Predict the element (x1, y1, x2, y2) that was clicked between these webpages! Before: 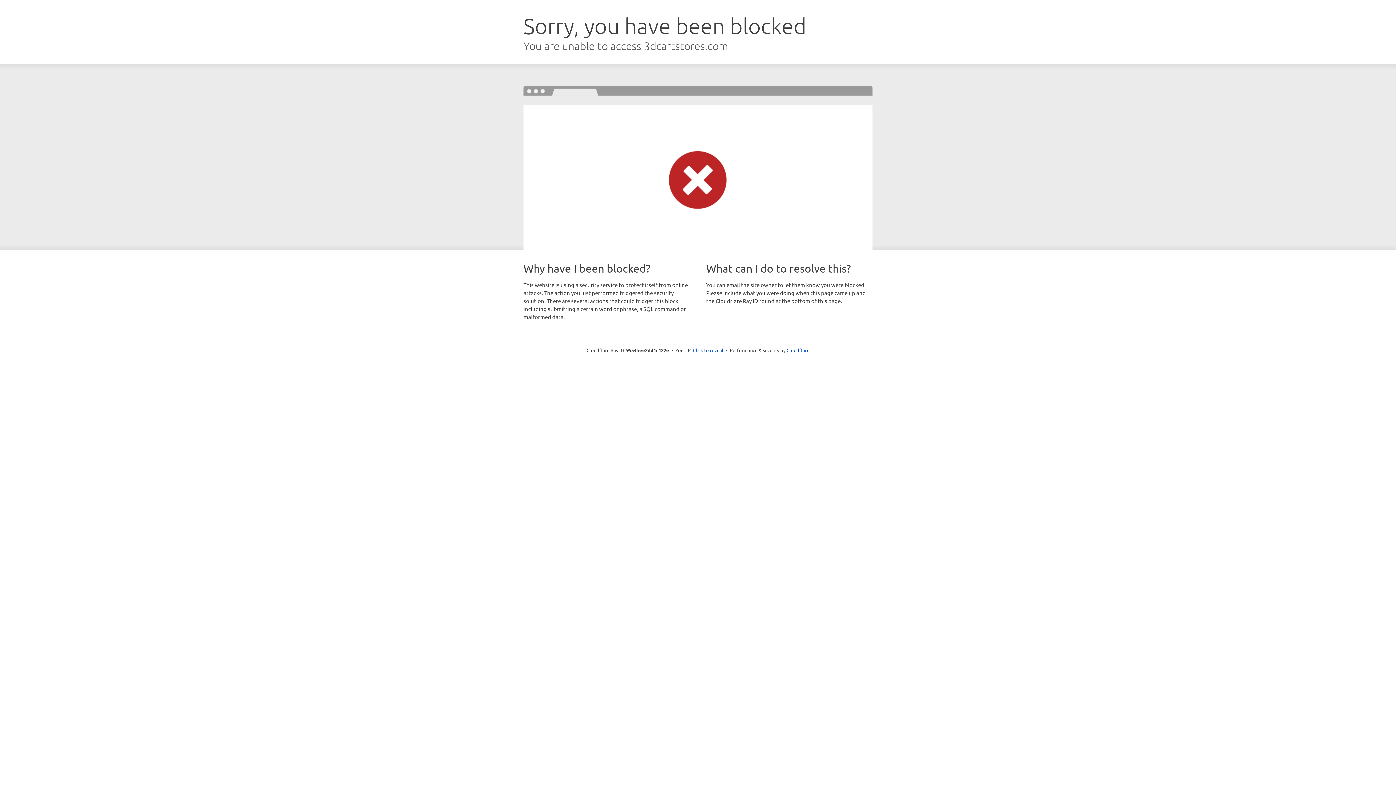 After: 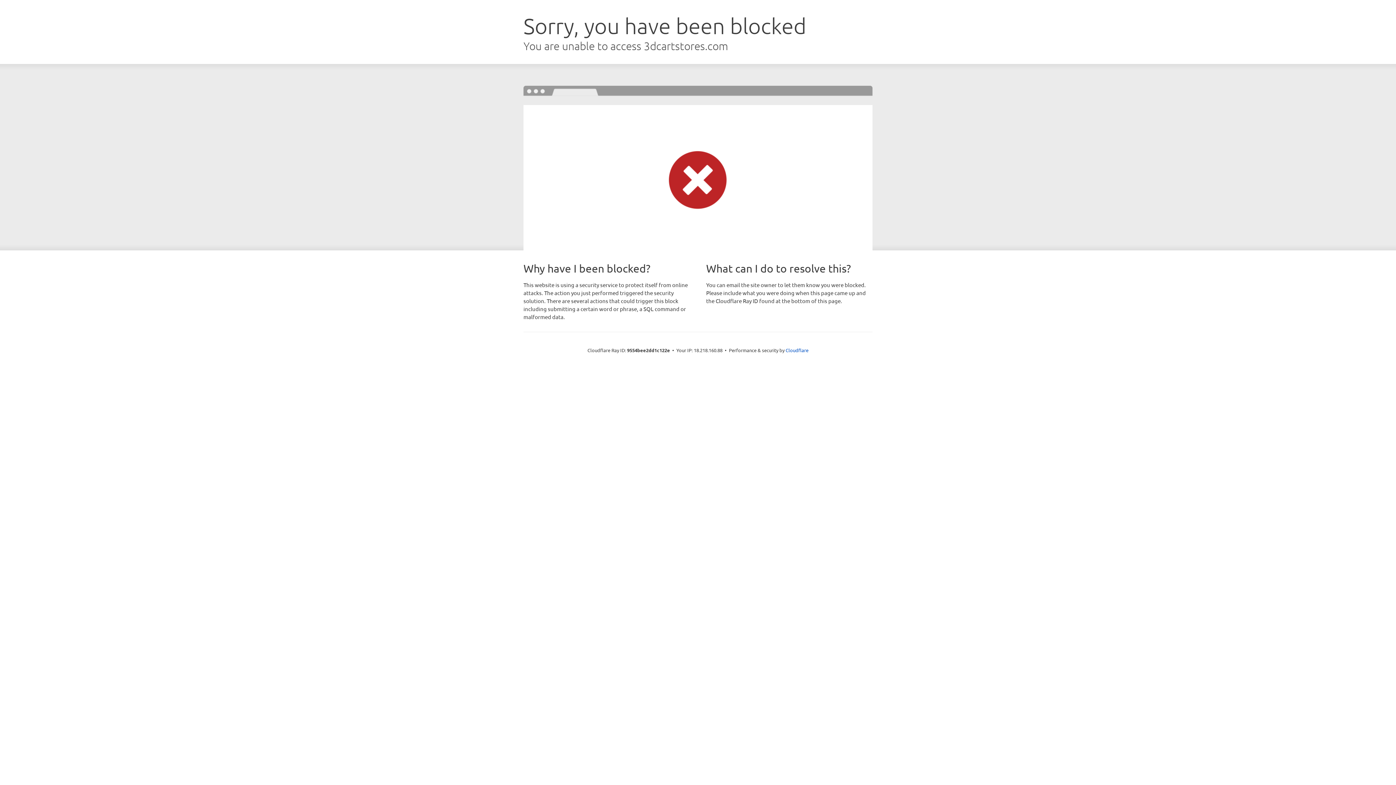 Action: label: Click to reveal bbox: (693, 346, 723, 353)